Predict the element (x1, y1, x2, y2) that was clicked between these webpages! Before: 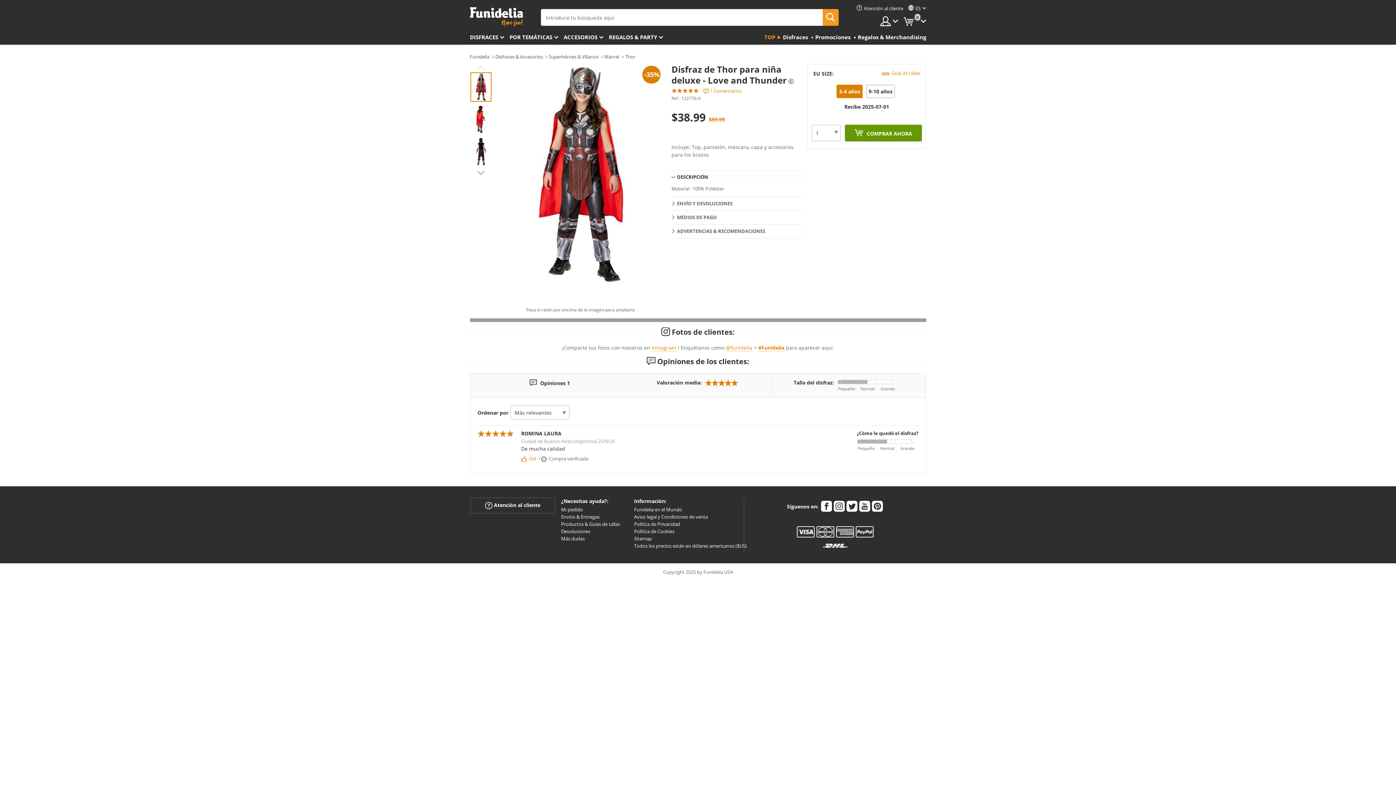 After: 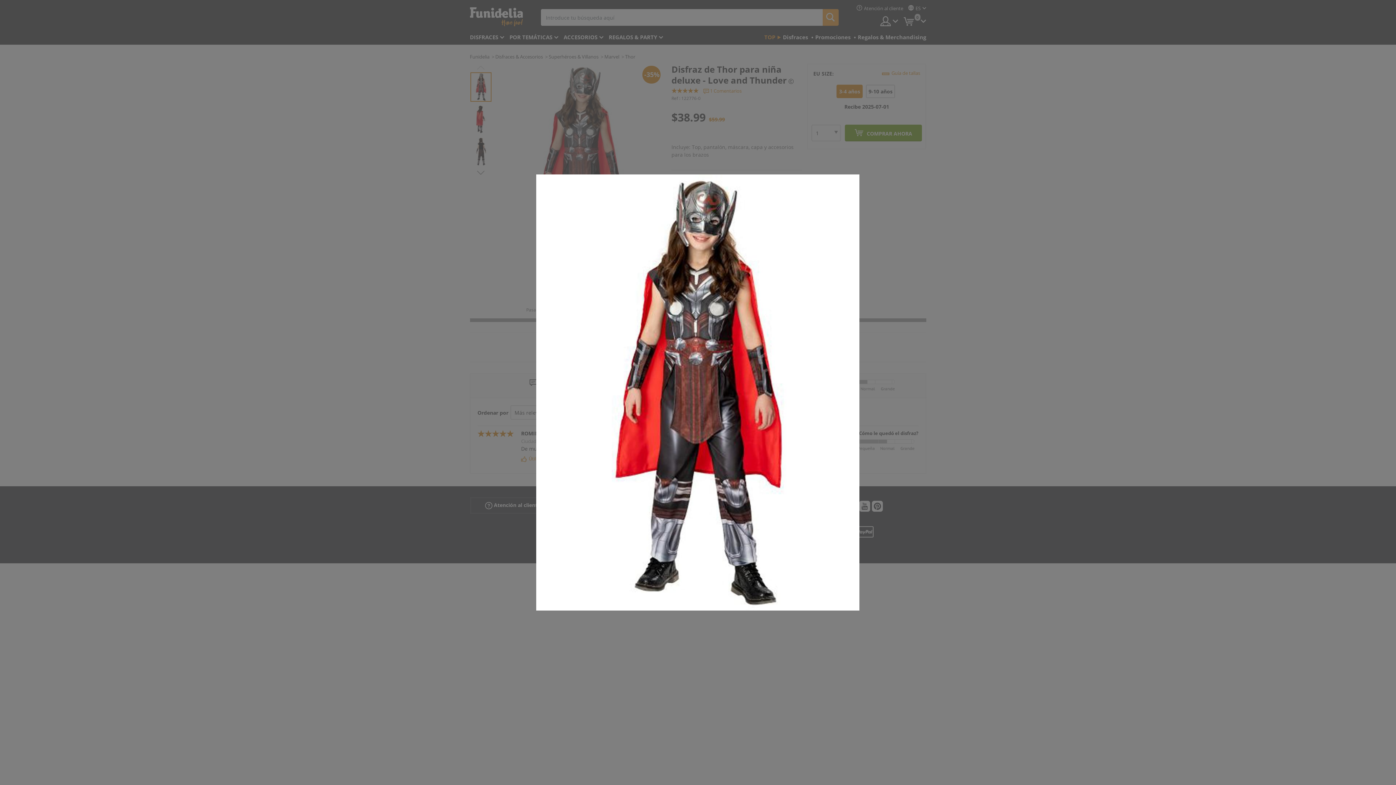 Action: bbox: (498, 64, 662, 285)